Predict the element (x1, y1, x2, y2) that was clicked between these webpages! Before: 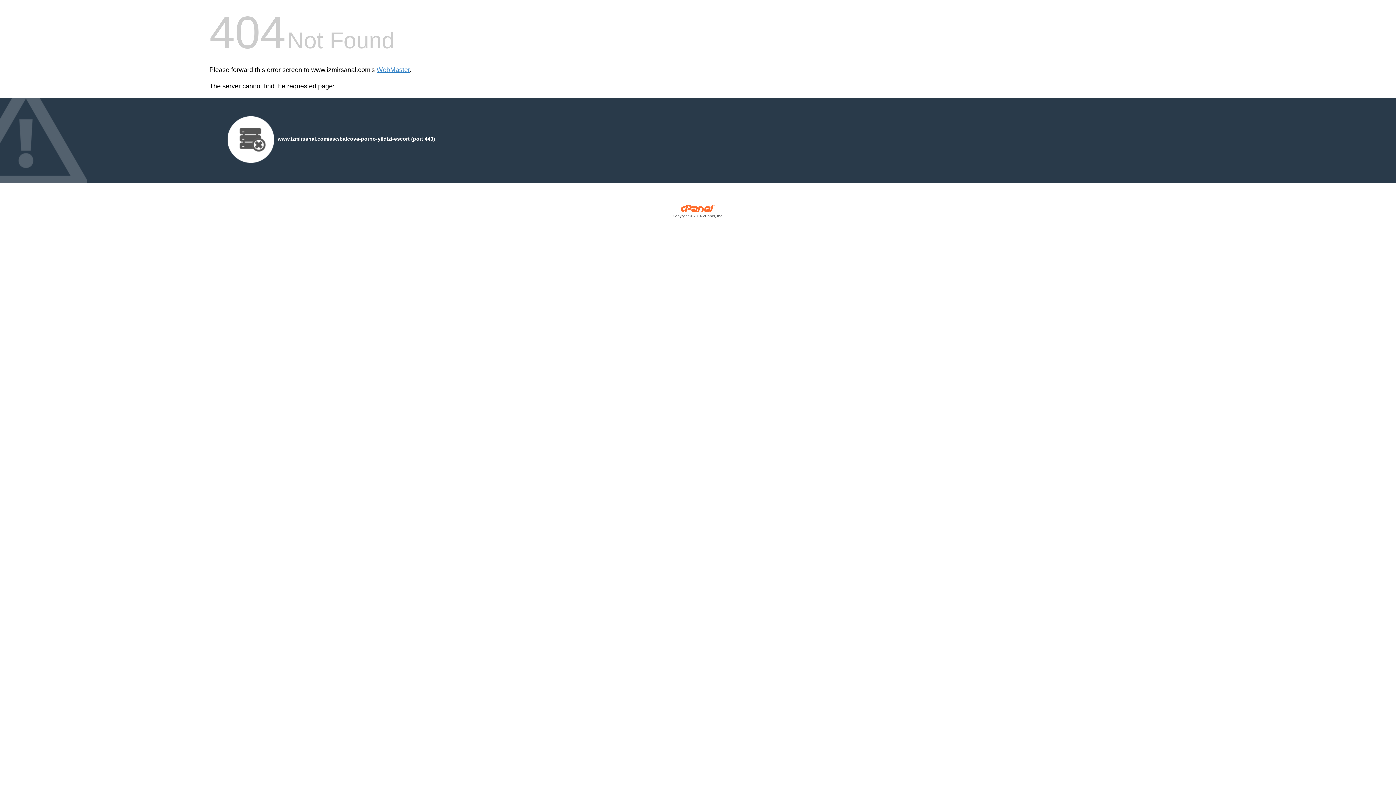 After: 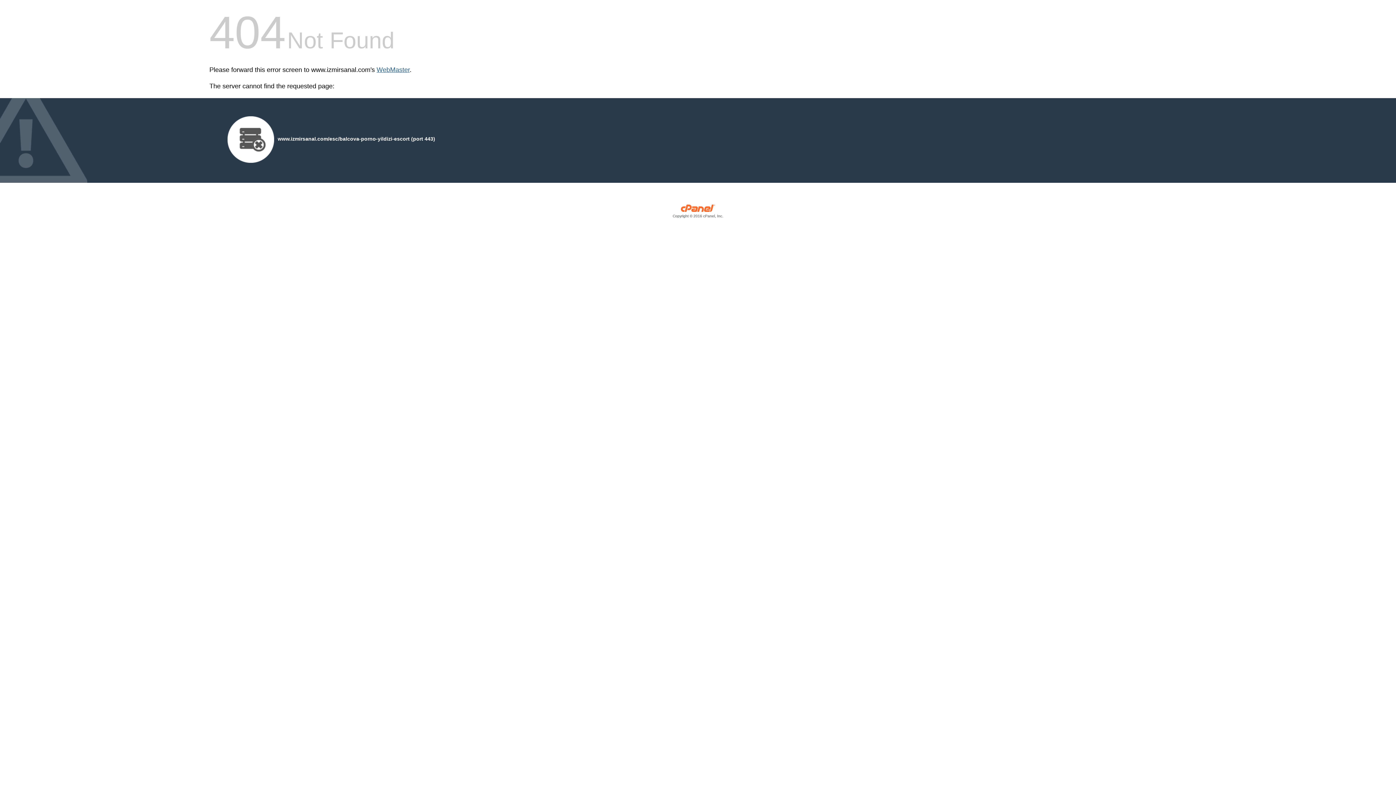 Action: bbox: (376, 66, 409, 73) label: WebMaster